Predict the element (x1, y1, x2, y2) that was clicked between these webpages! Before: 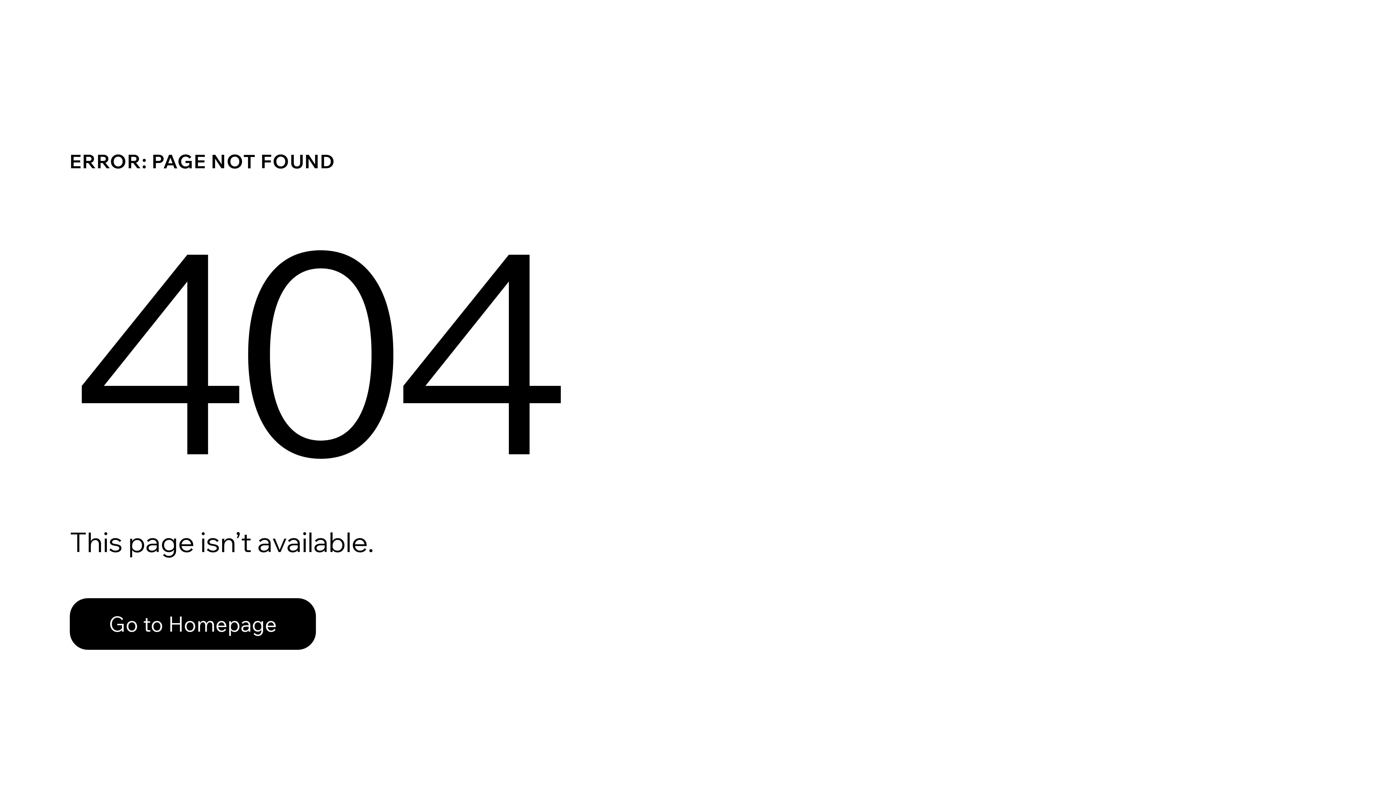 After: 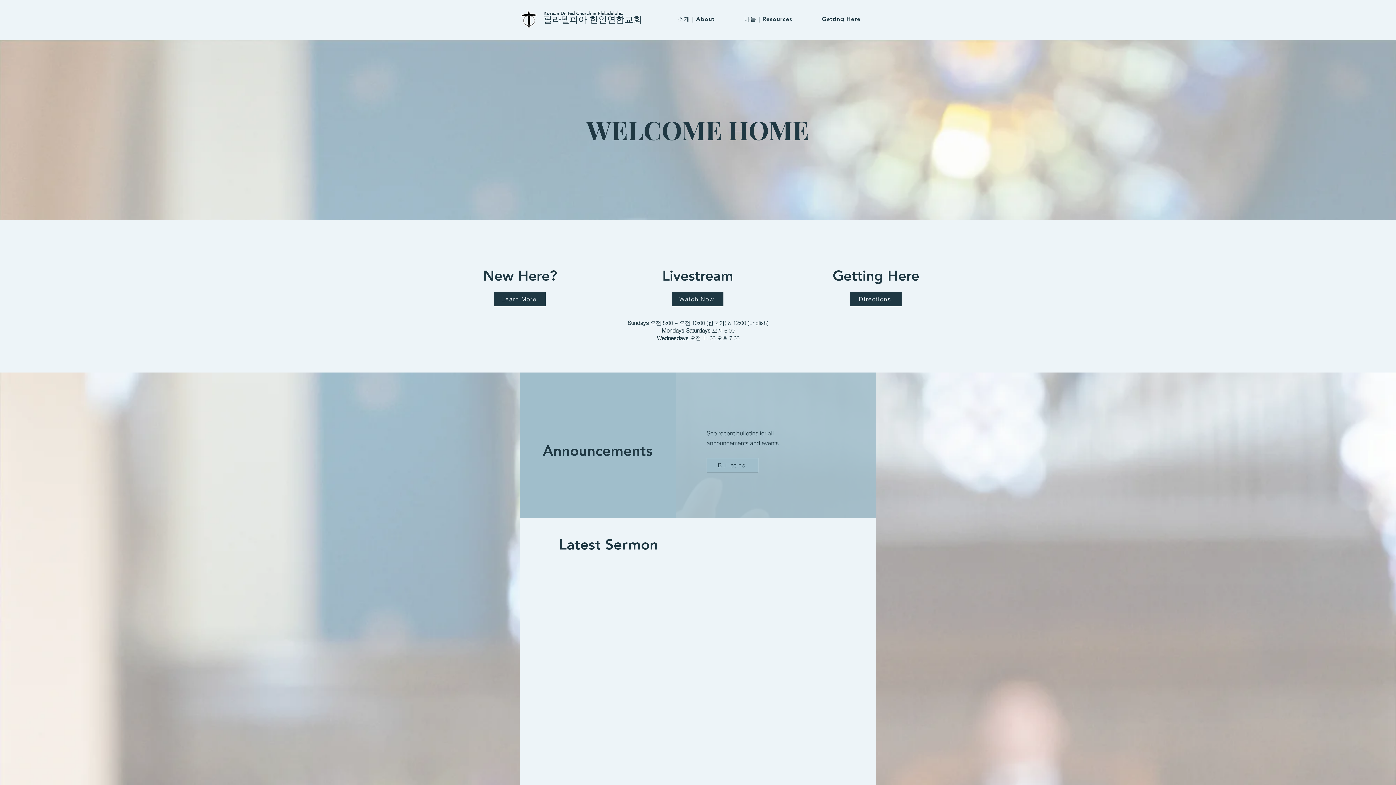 Action: label: Go to Homepage bbox: (69, 582, 768, 659)